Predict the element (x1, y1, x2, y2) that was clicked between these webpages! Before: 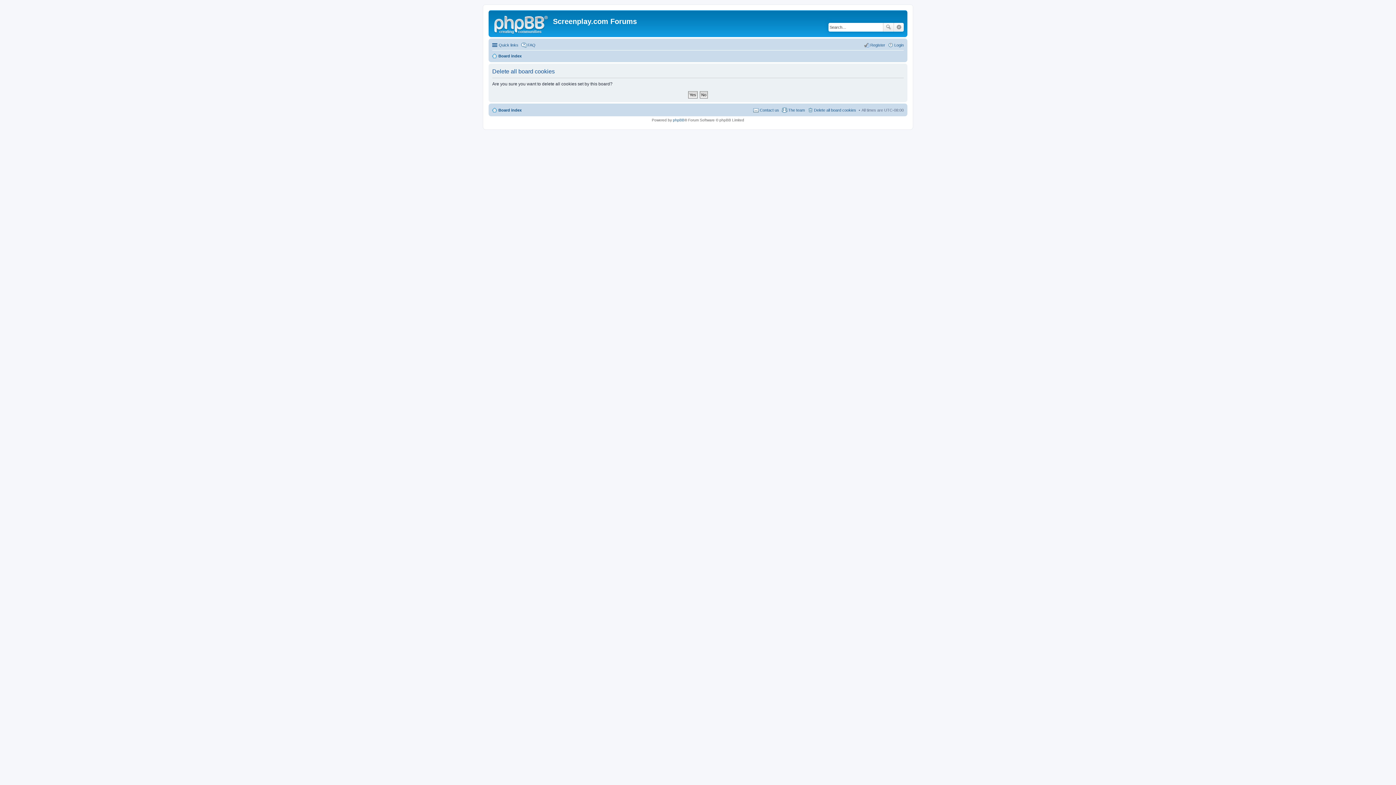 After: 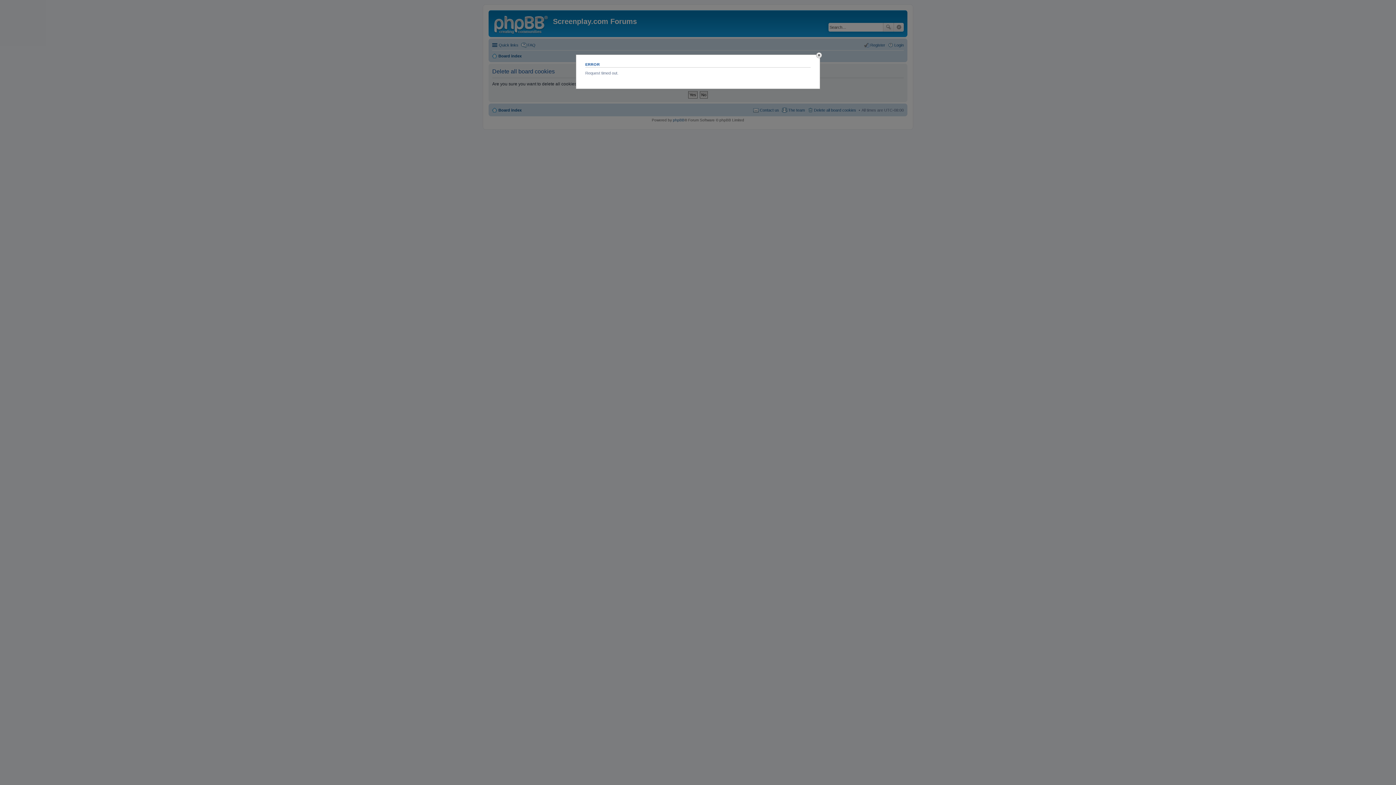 Action: bbox: (807, 105, 856, 114) label: Delete all board cookies